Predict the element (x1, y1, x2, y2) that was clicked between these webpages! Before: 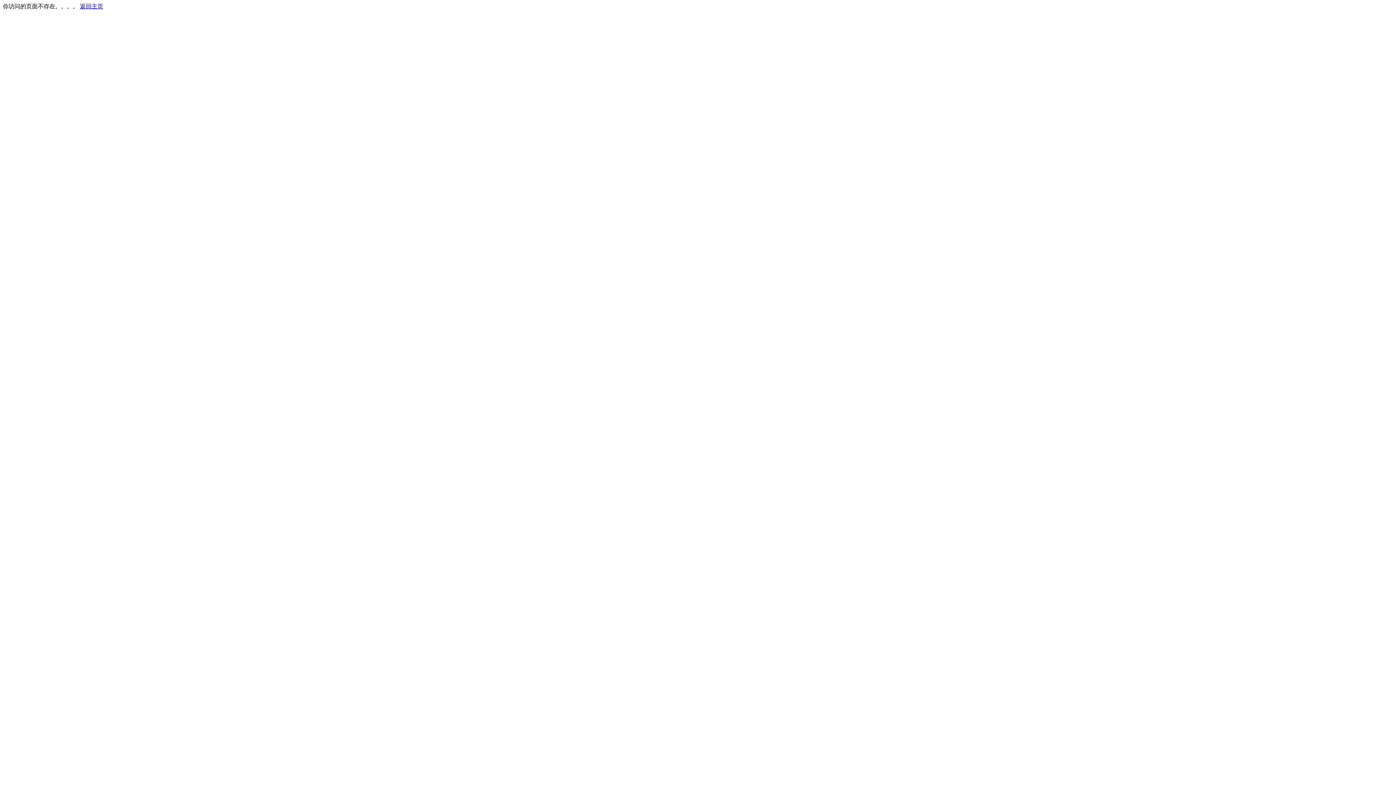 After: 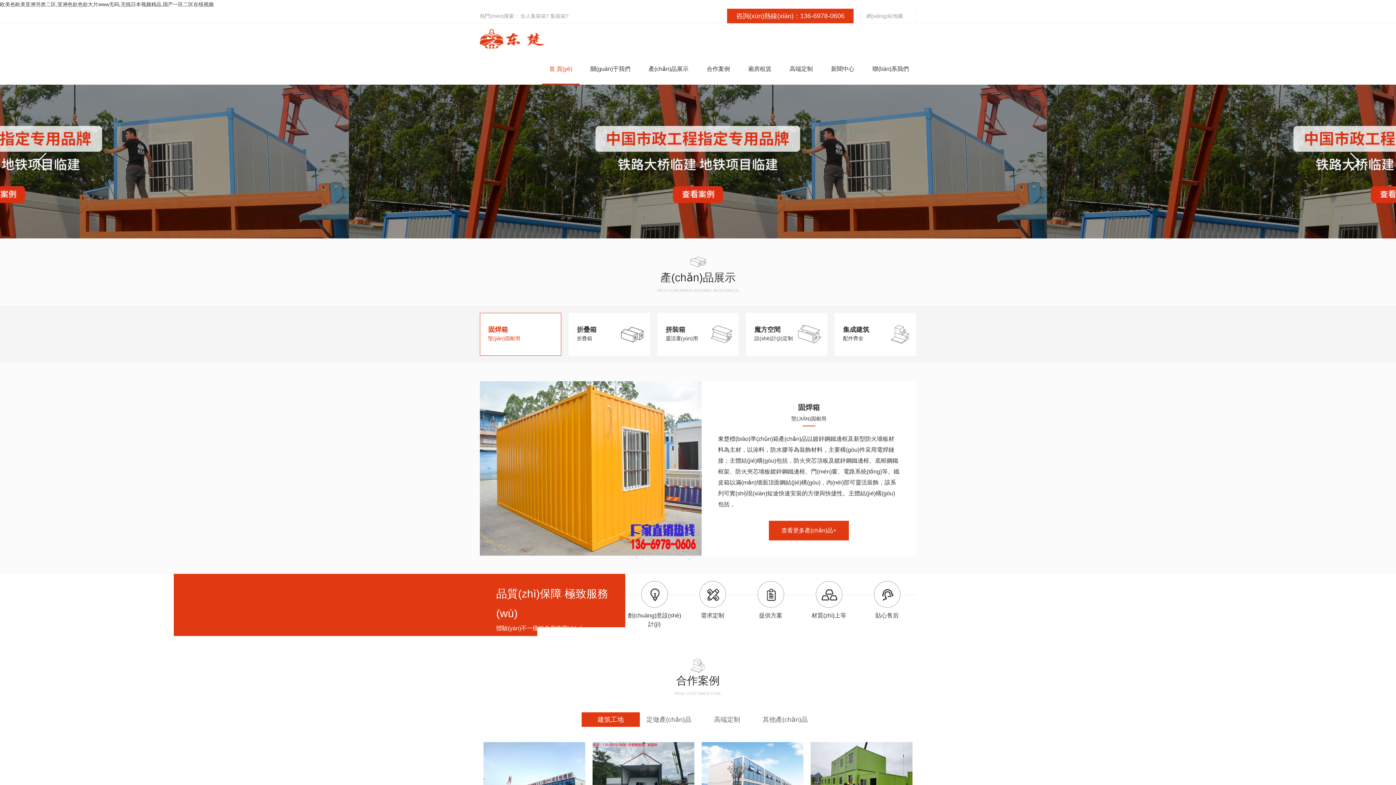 Action: bbox: (80, 3, 103, 9) label: 返回主页